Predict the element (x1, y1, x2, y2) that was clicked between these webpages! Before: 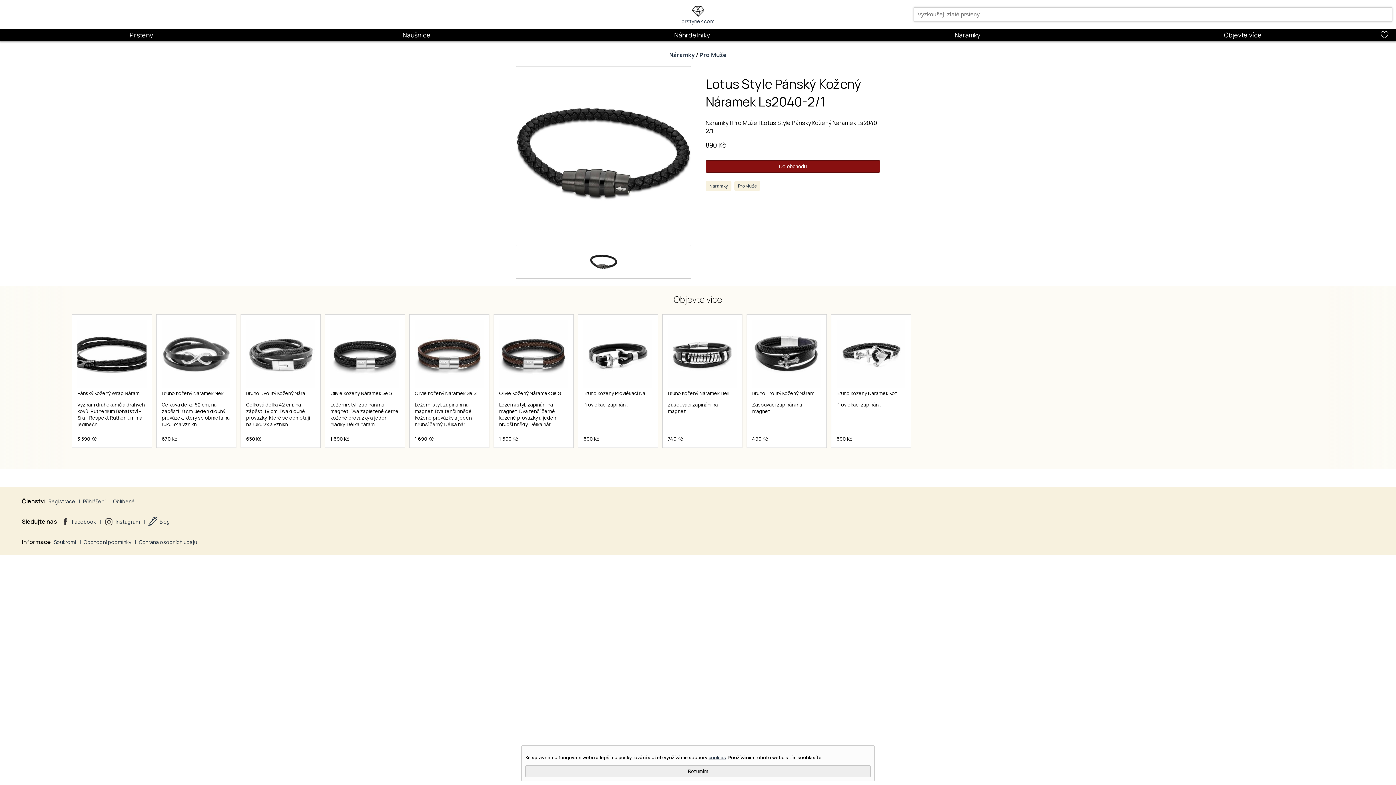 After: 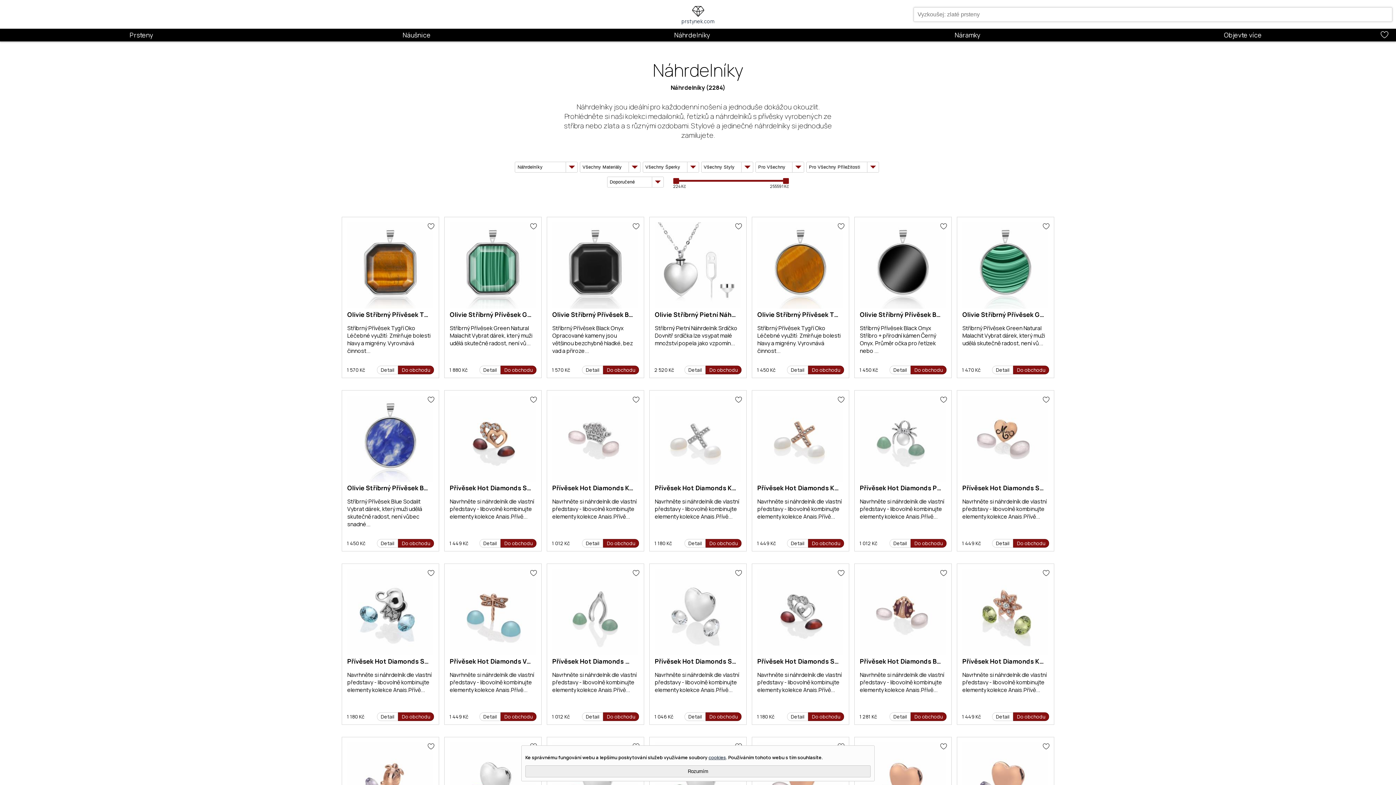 Action: bbox: (674, 30, 710, 39) label: Náhrdelníky